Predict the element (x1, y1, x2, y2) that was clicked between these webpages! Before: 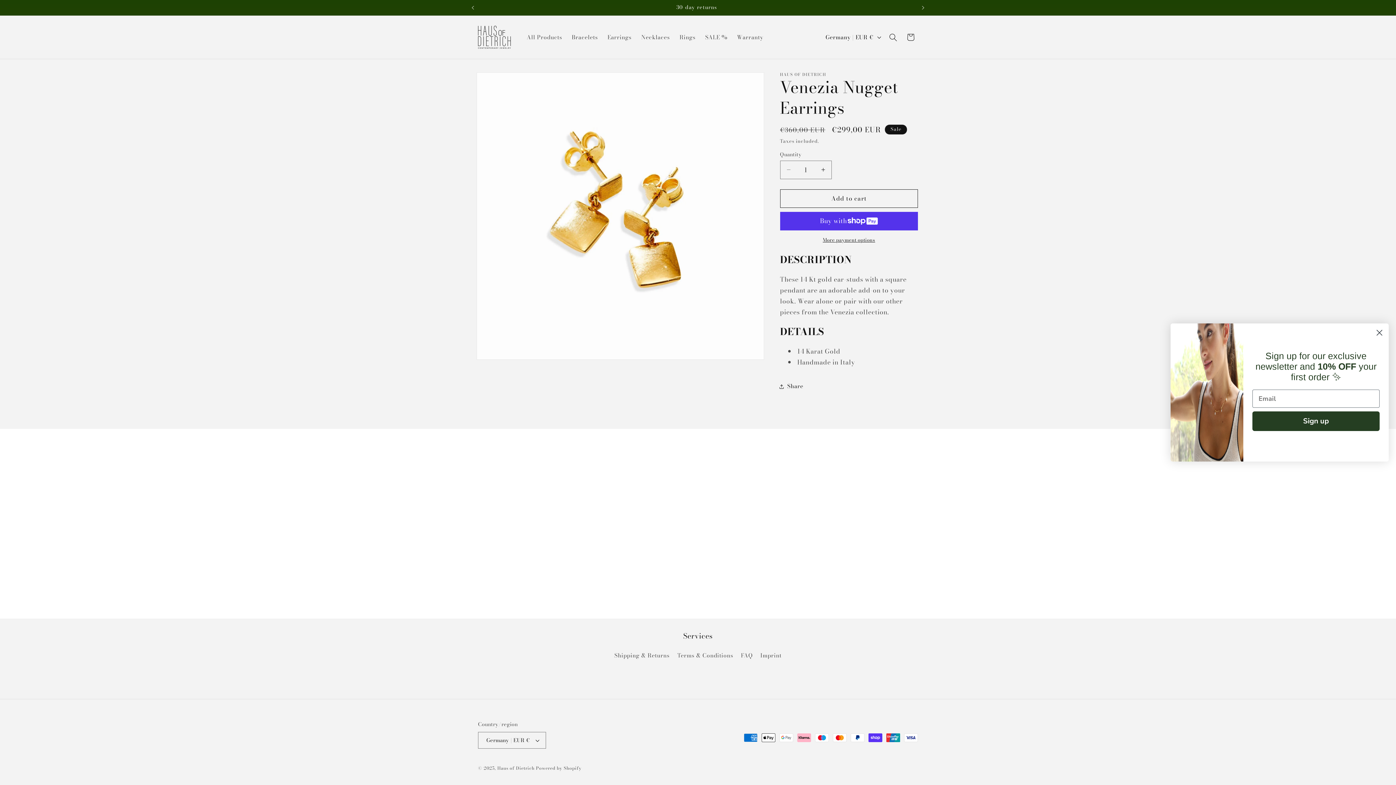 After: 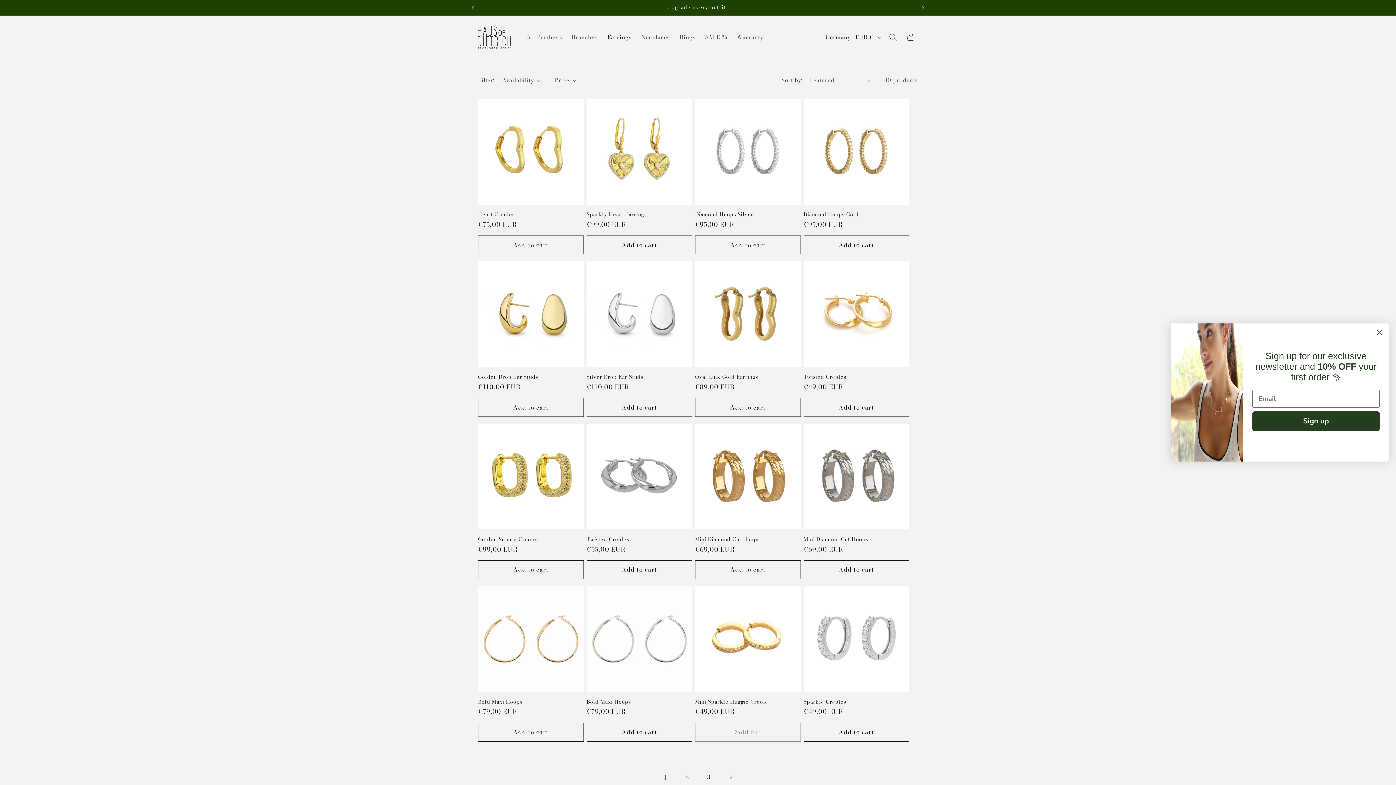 Action: bbox: (602, 29, 636, 45) label: Earrings